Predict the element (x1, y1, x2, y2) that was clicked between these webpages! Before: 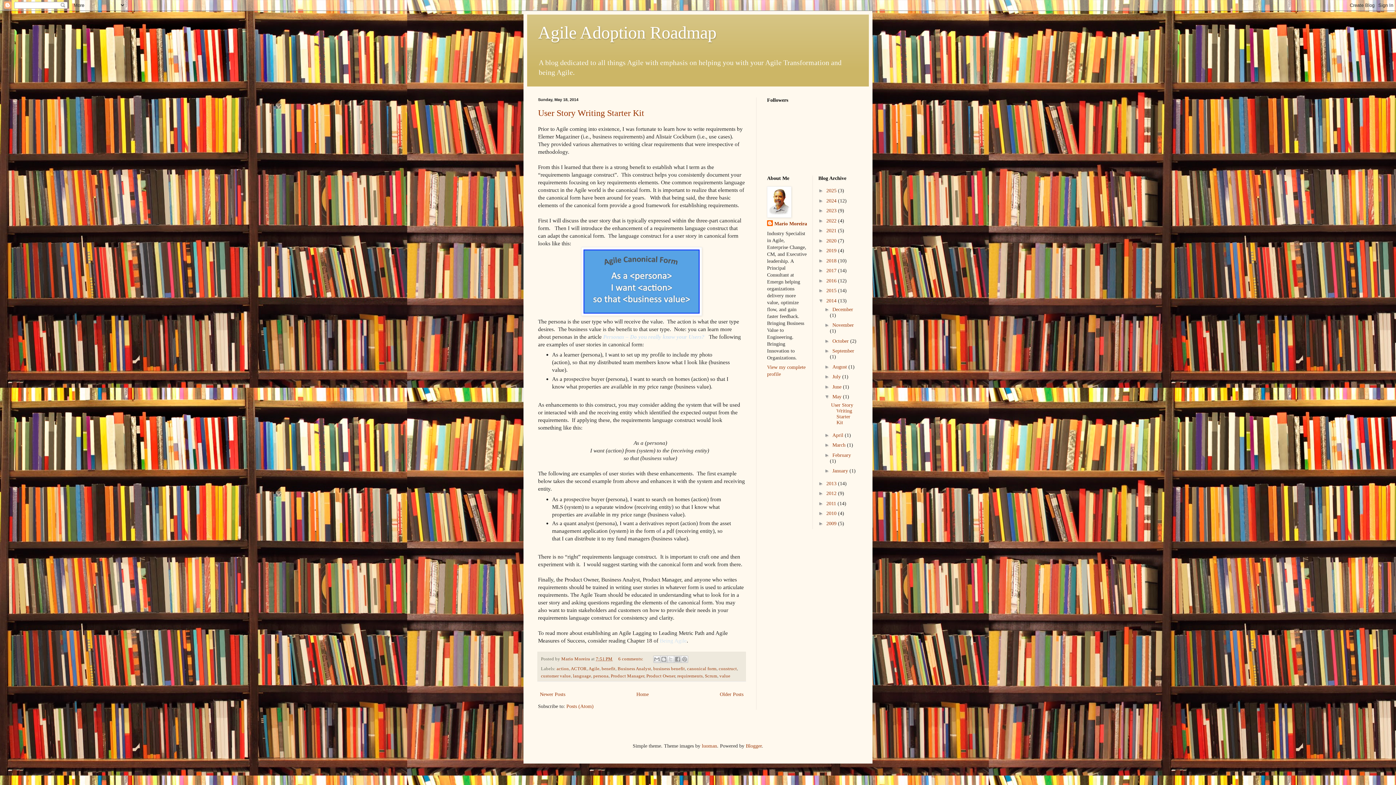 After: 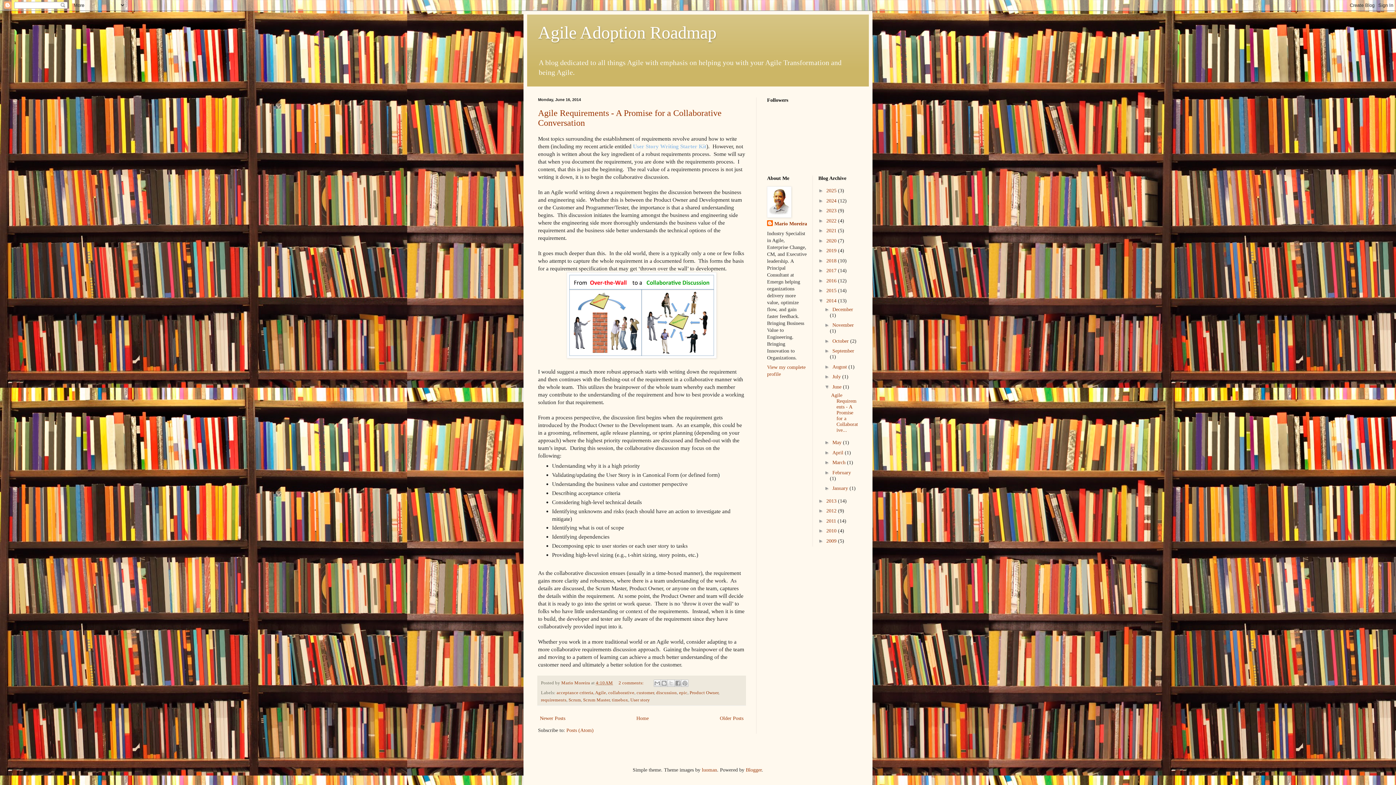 Action: label: June  bbox: (832, 384, 843, 389)